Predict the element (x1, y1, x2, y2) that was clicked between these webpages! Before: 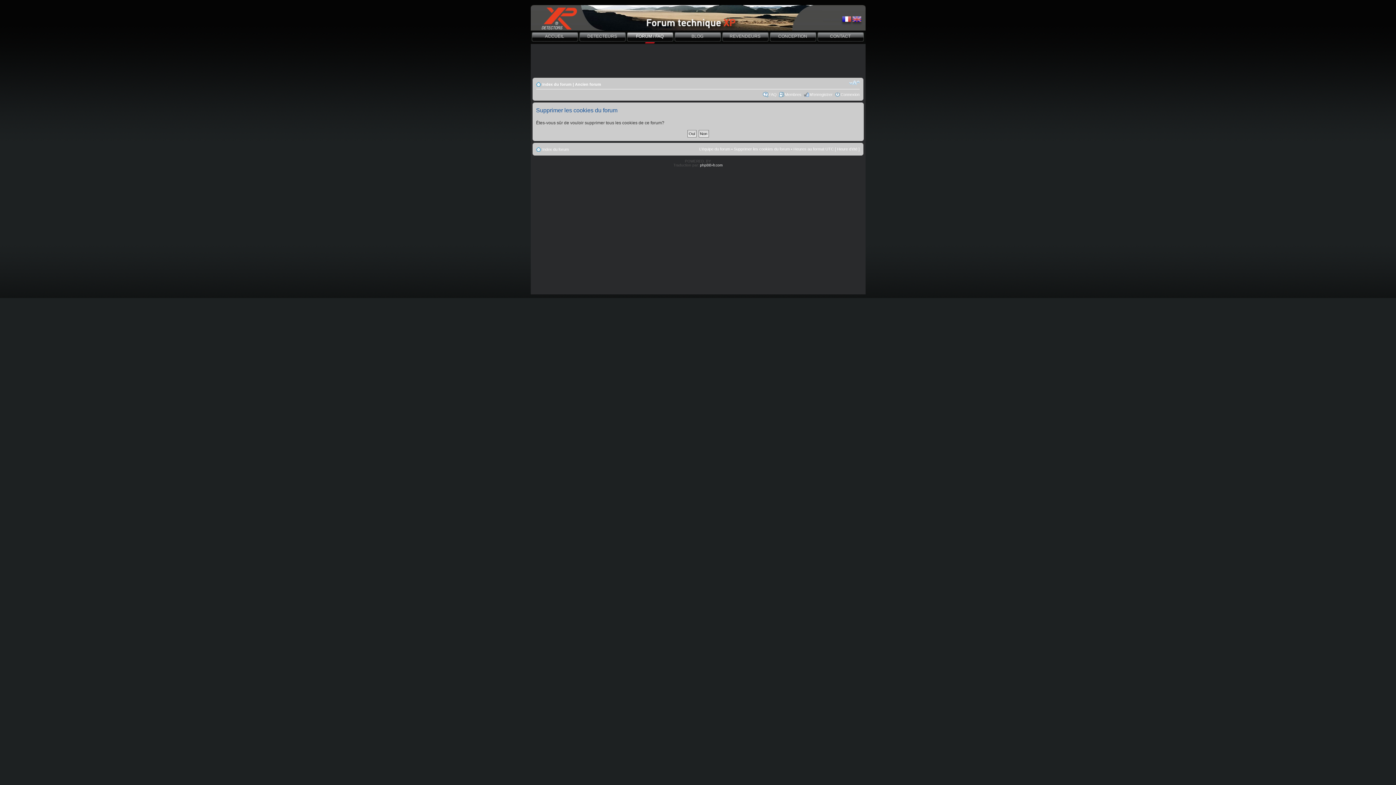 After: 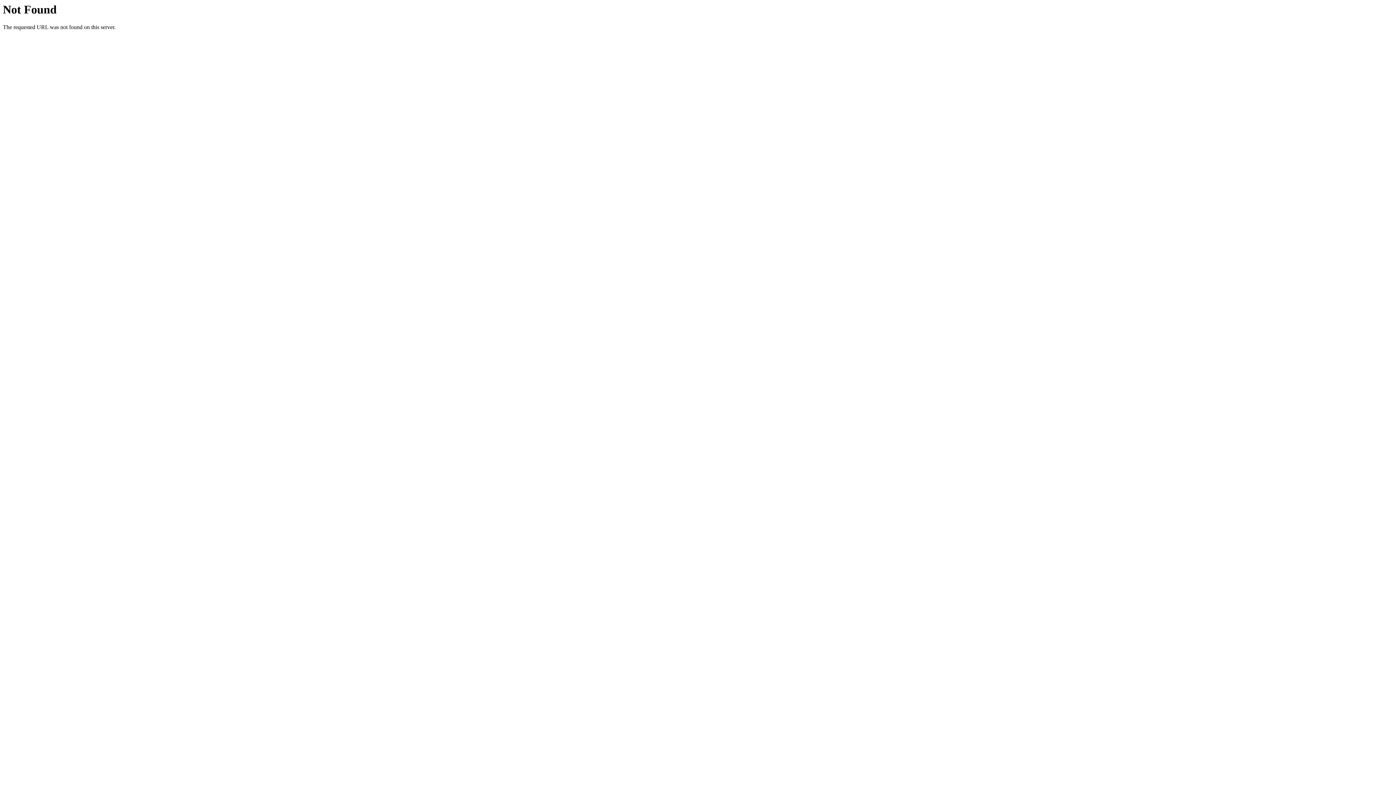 Action: bbox: (722, 31, 768, 44) label: REVENDEURS